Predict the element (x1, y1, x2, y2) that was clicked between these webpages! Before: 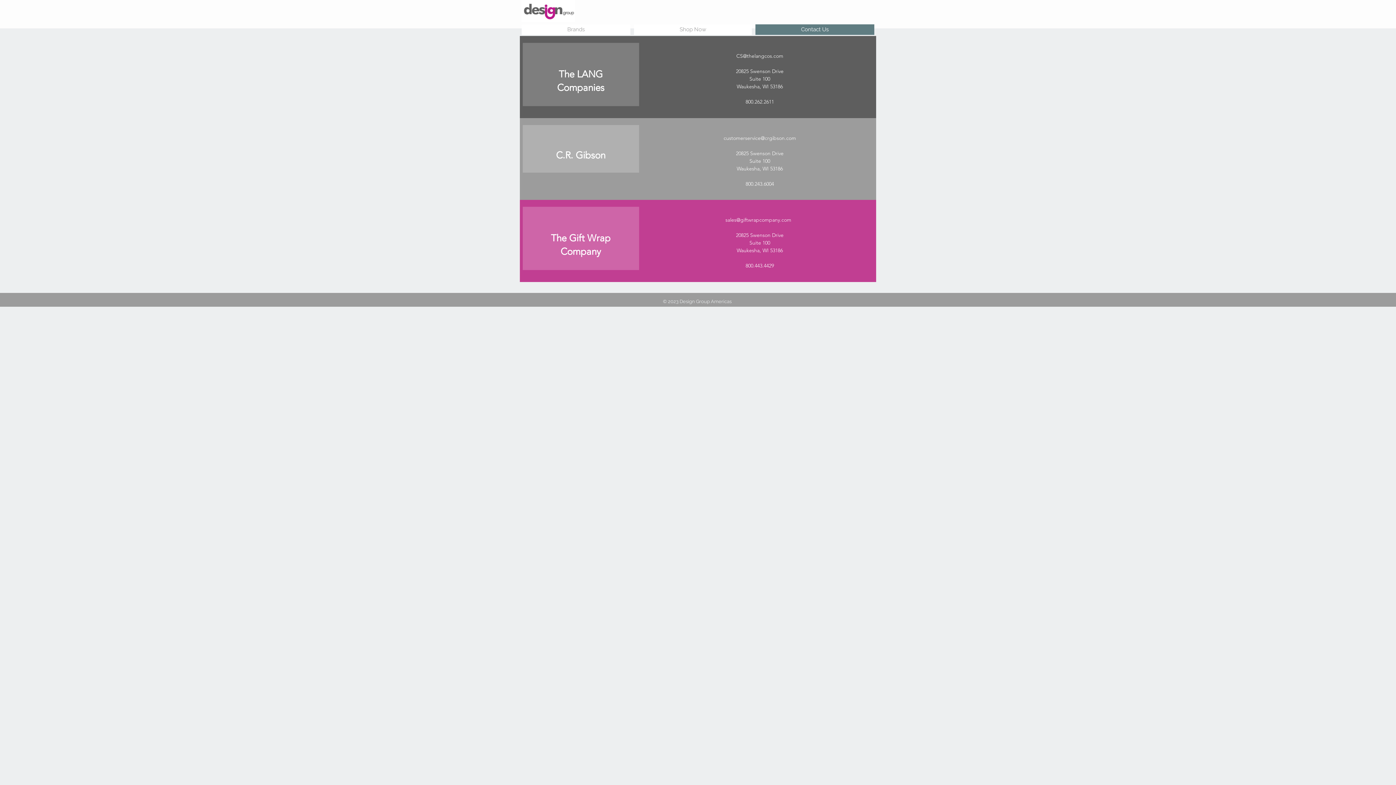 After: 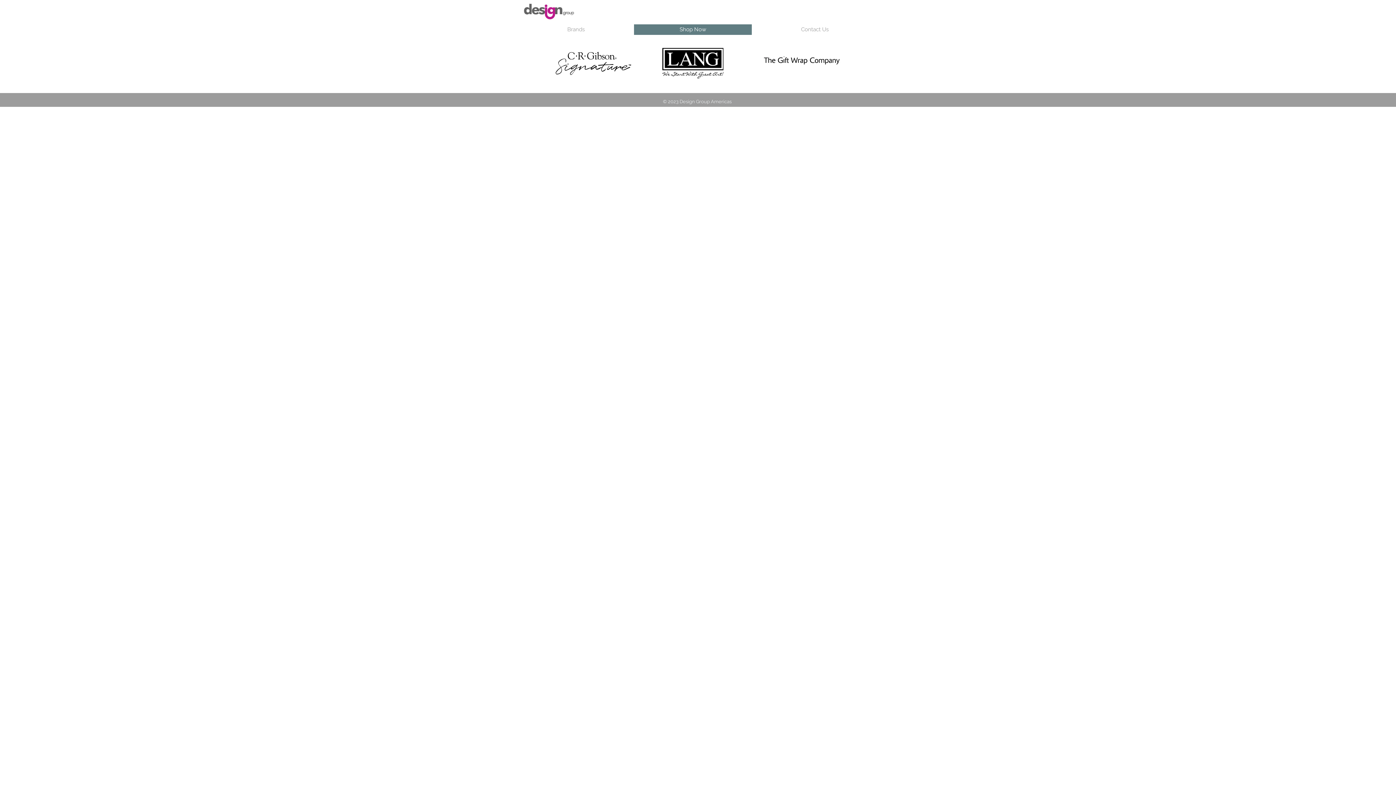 Action: bbox: (634, 24, 752, 34) label: Shop Now